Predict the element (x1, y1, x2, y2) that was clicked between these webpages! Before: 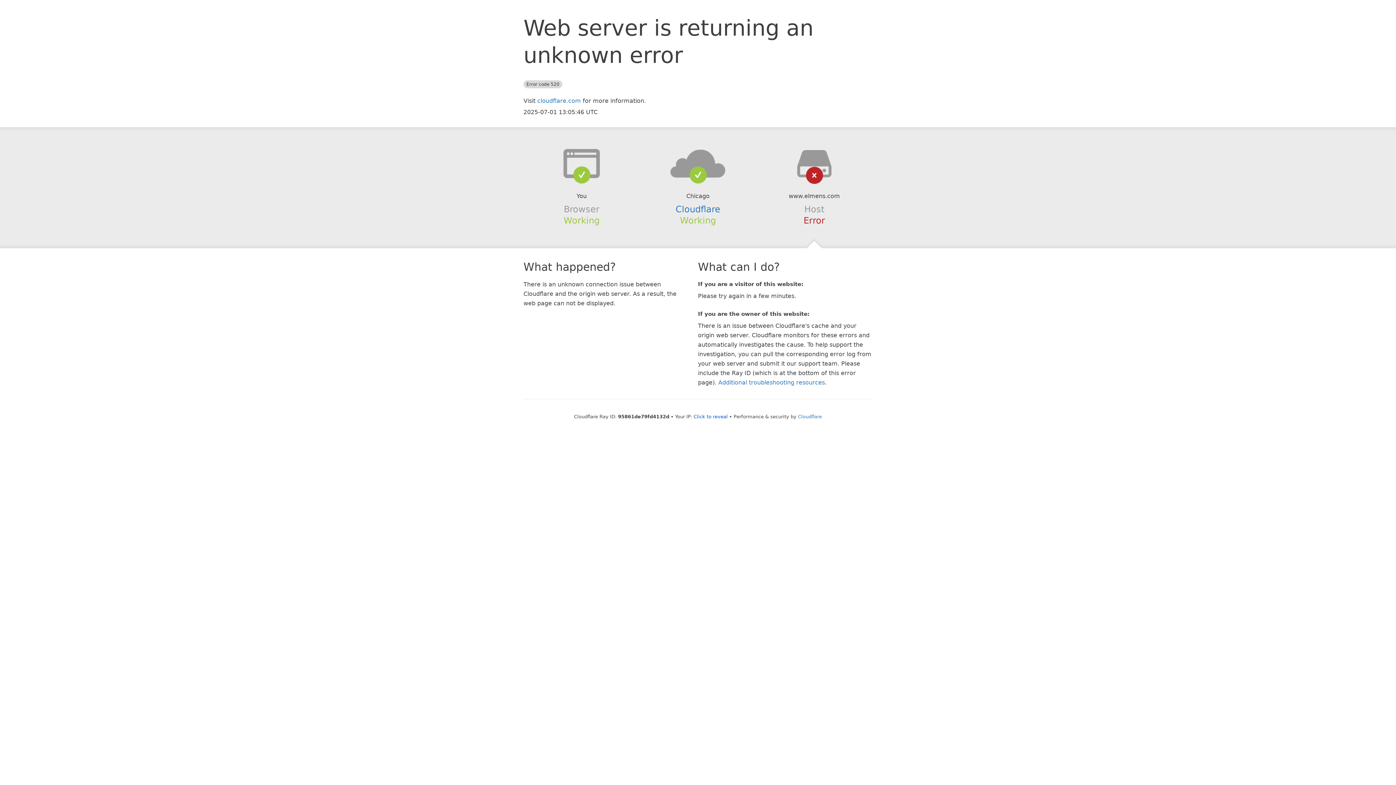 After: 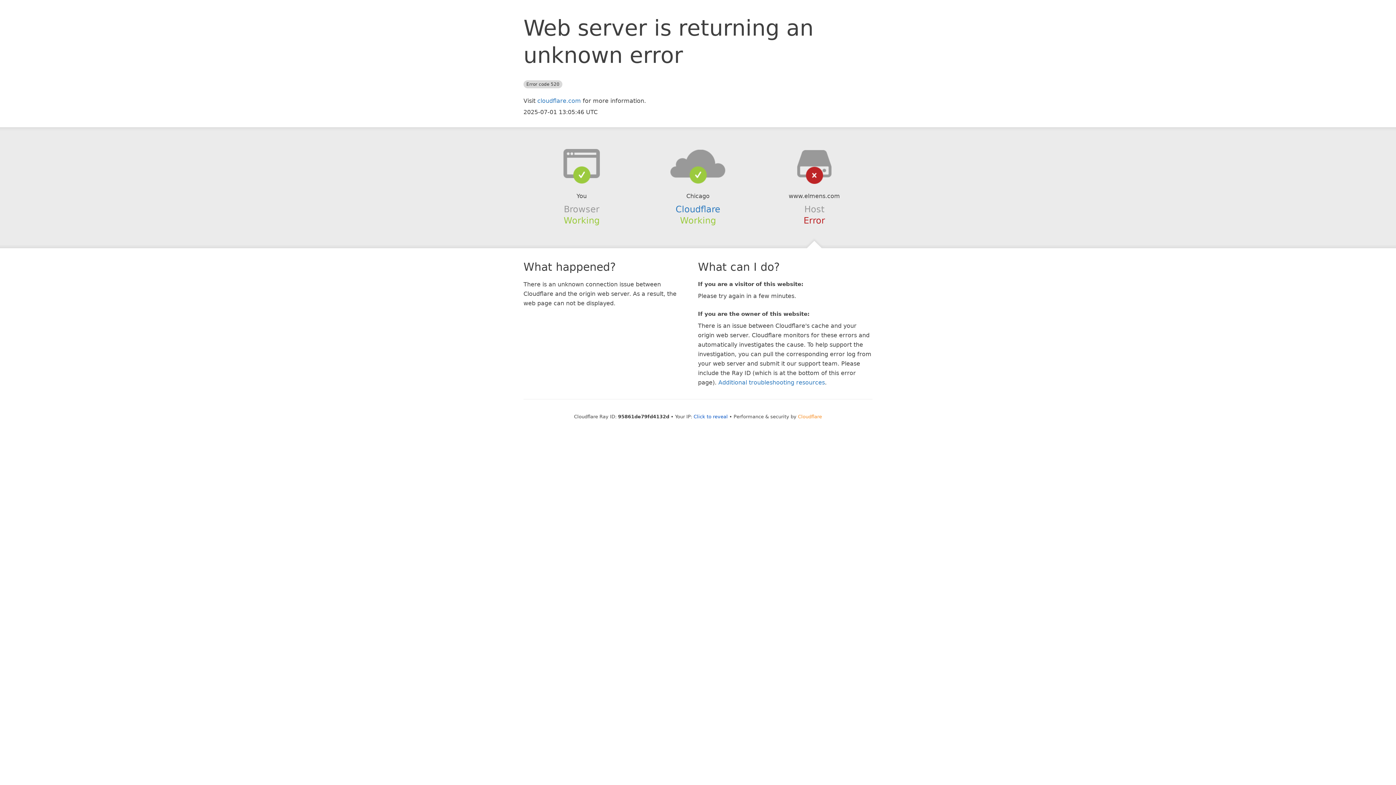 Action: bbox: (798, 414, 822, 419) label: Cloudflare